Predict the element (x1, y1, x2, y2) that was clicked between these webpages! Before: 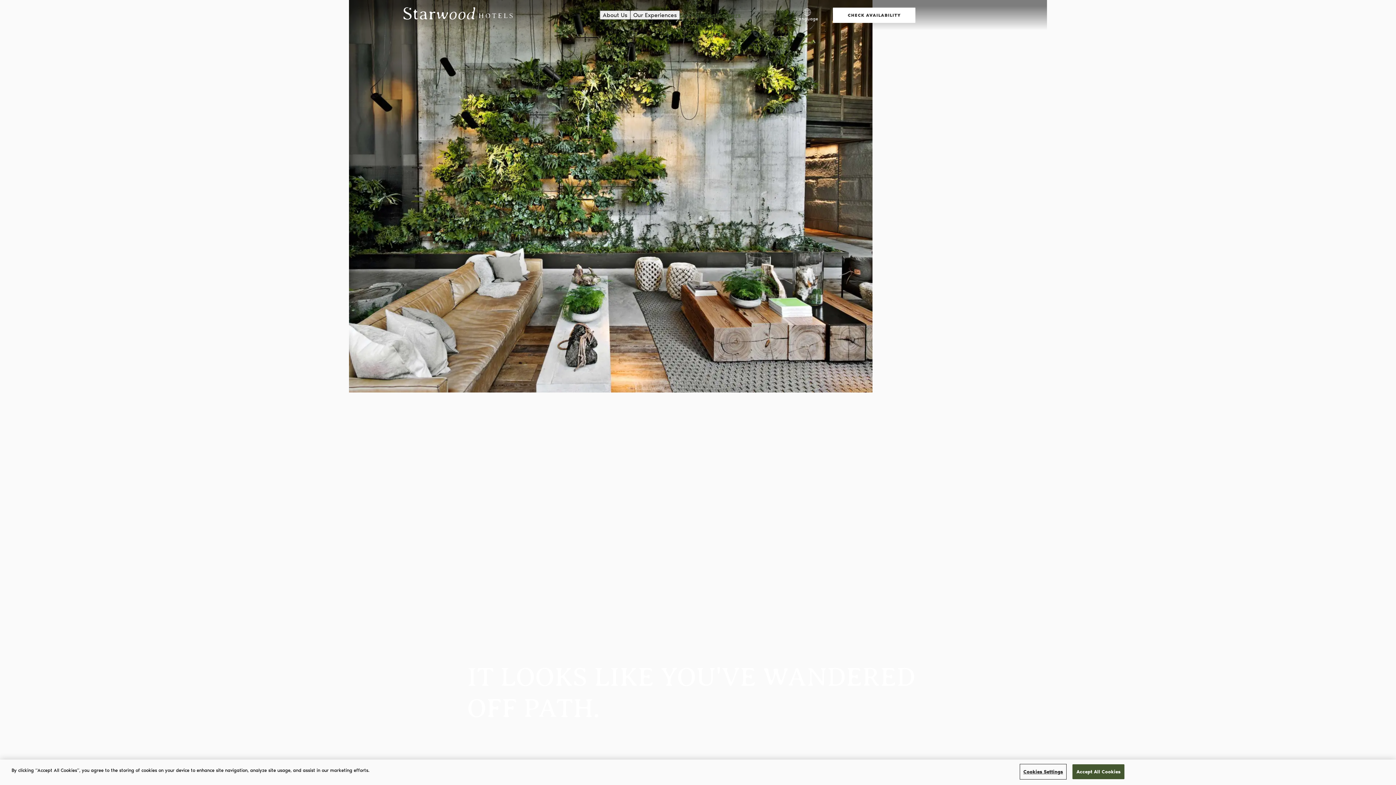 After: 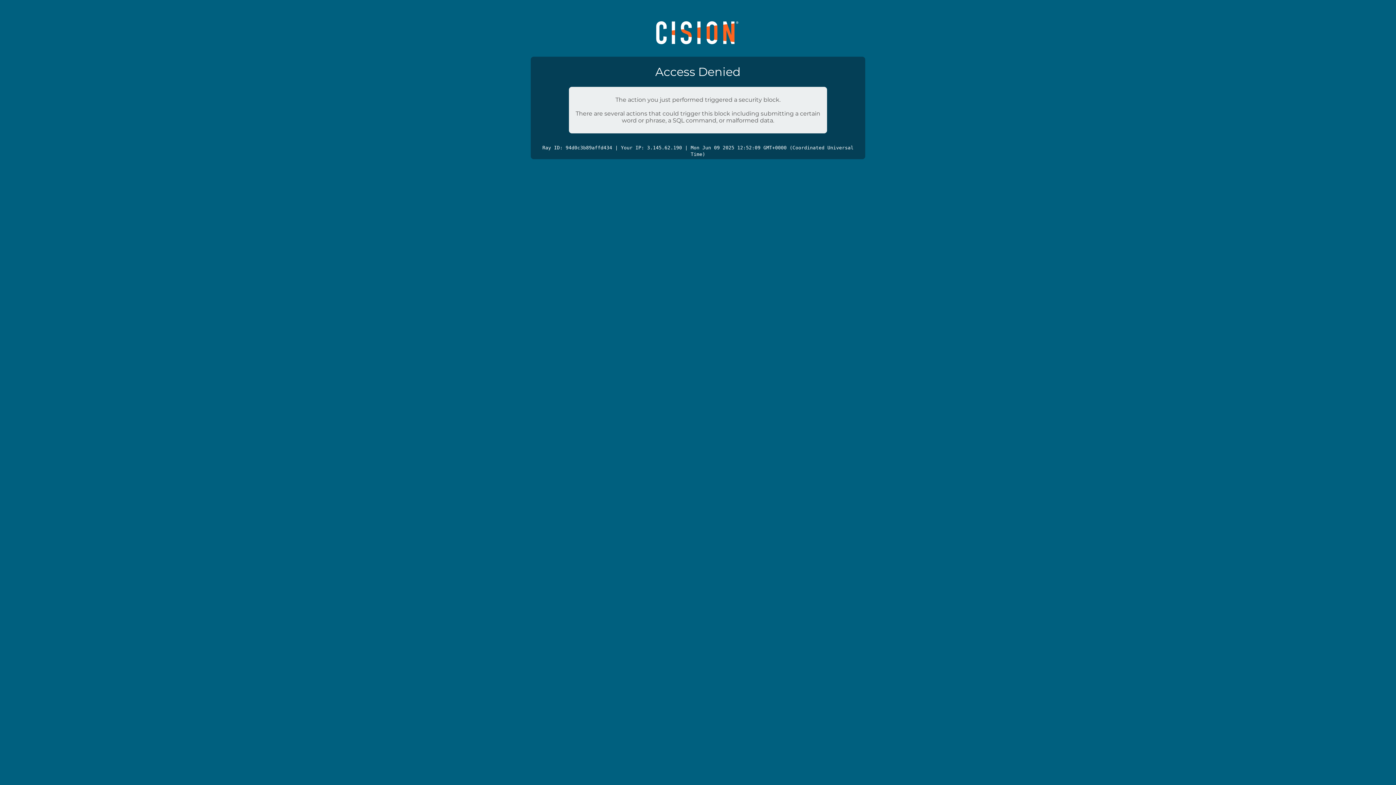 Action: label: SH is Now Starwood Hotels bbox: (662, 3, 735, 10)